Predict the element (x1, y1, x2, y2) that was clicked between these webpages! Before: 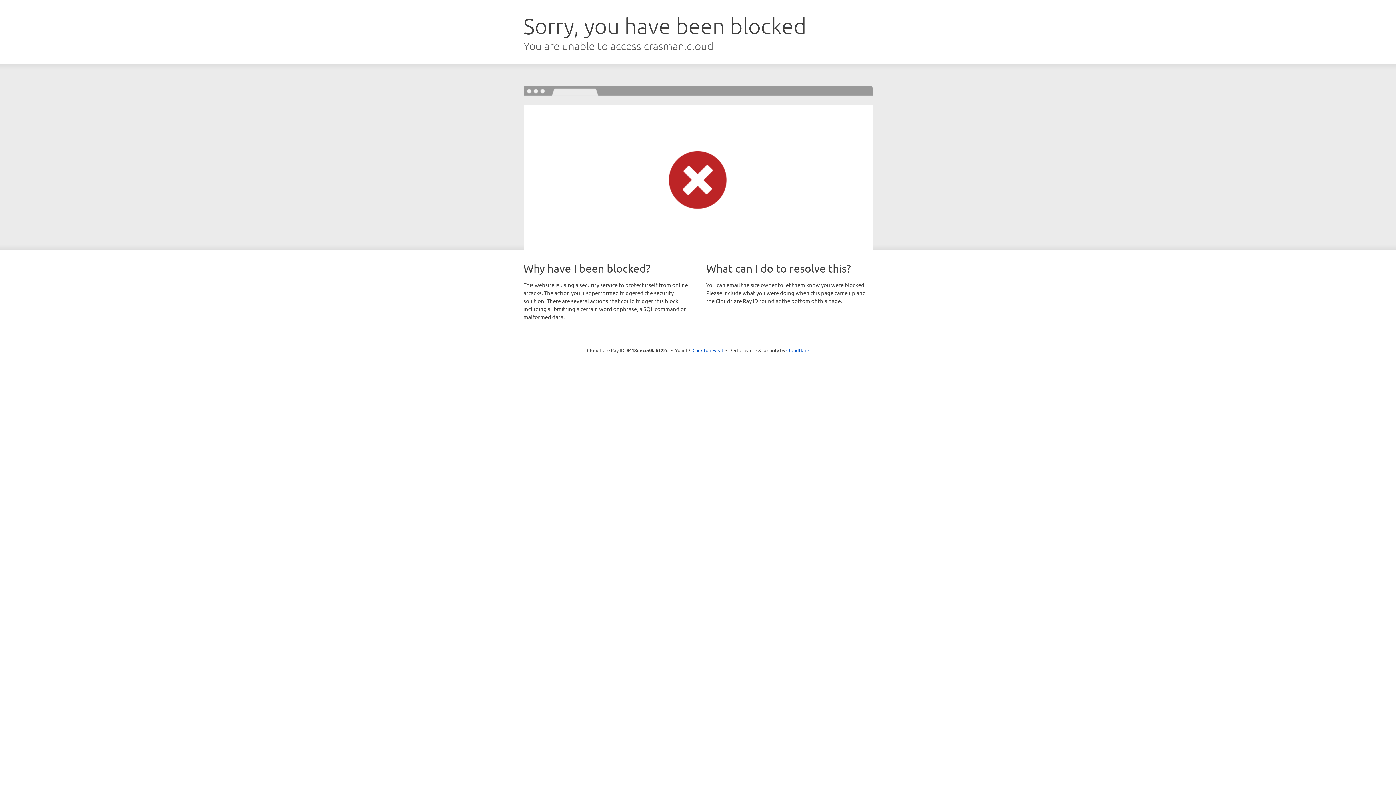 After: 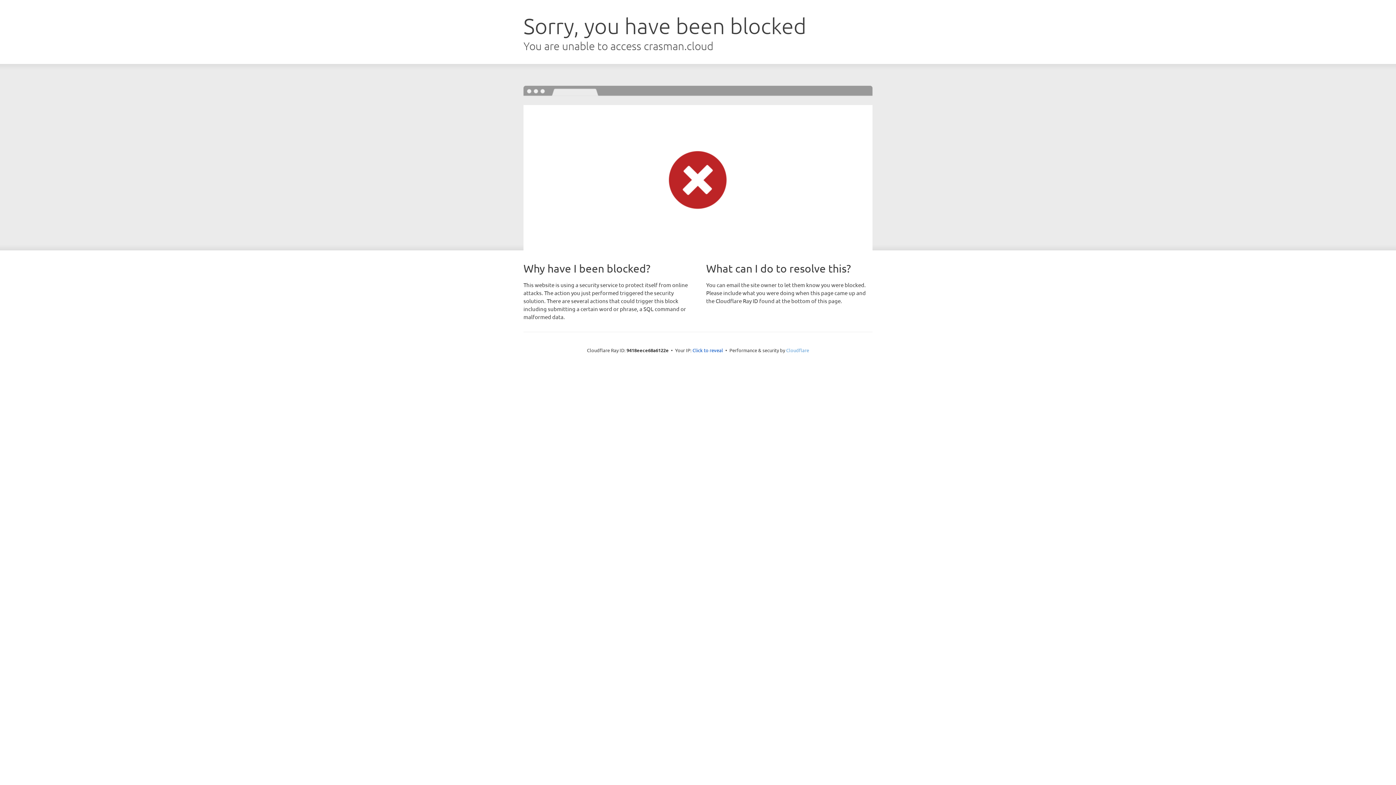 Action: bbox: (786, 347, 809, 353) label: Cloudflare